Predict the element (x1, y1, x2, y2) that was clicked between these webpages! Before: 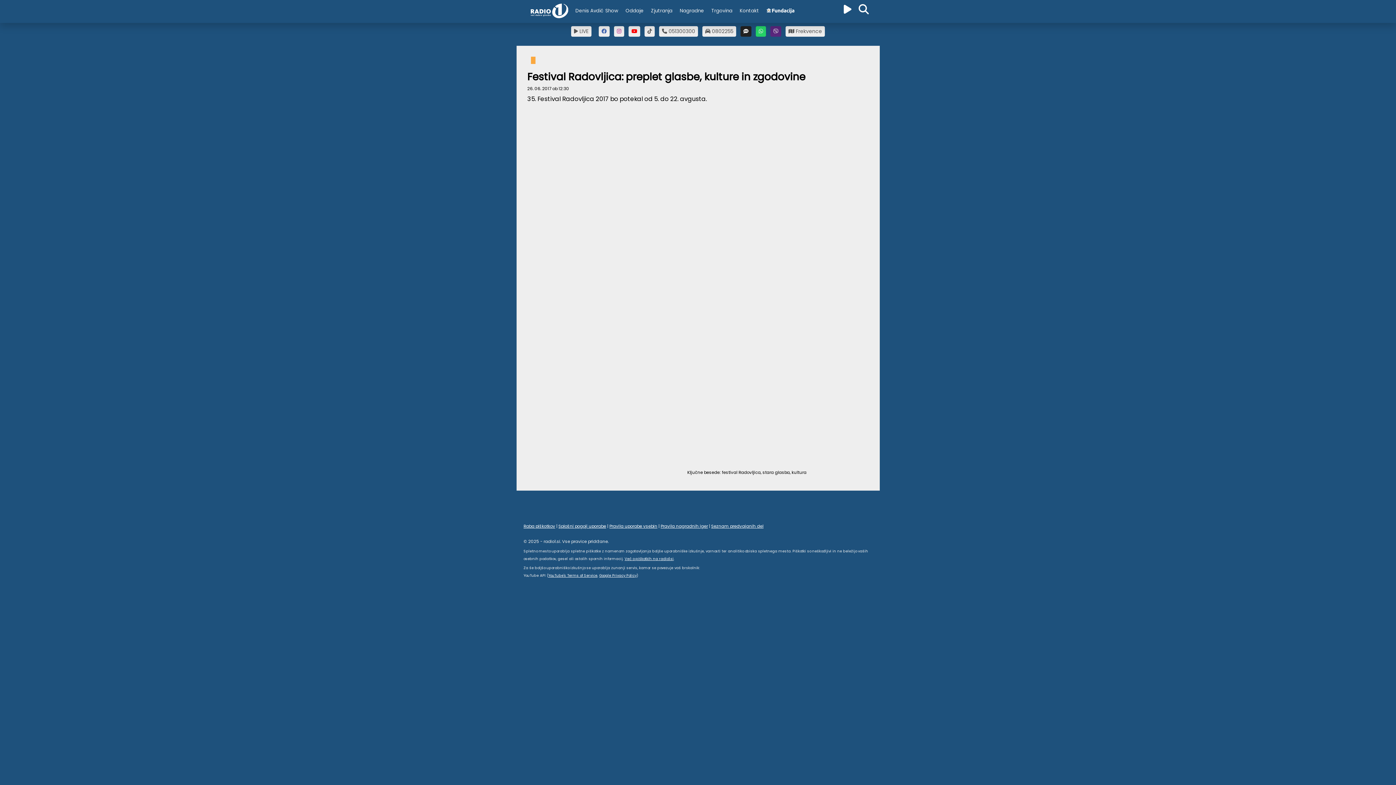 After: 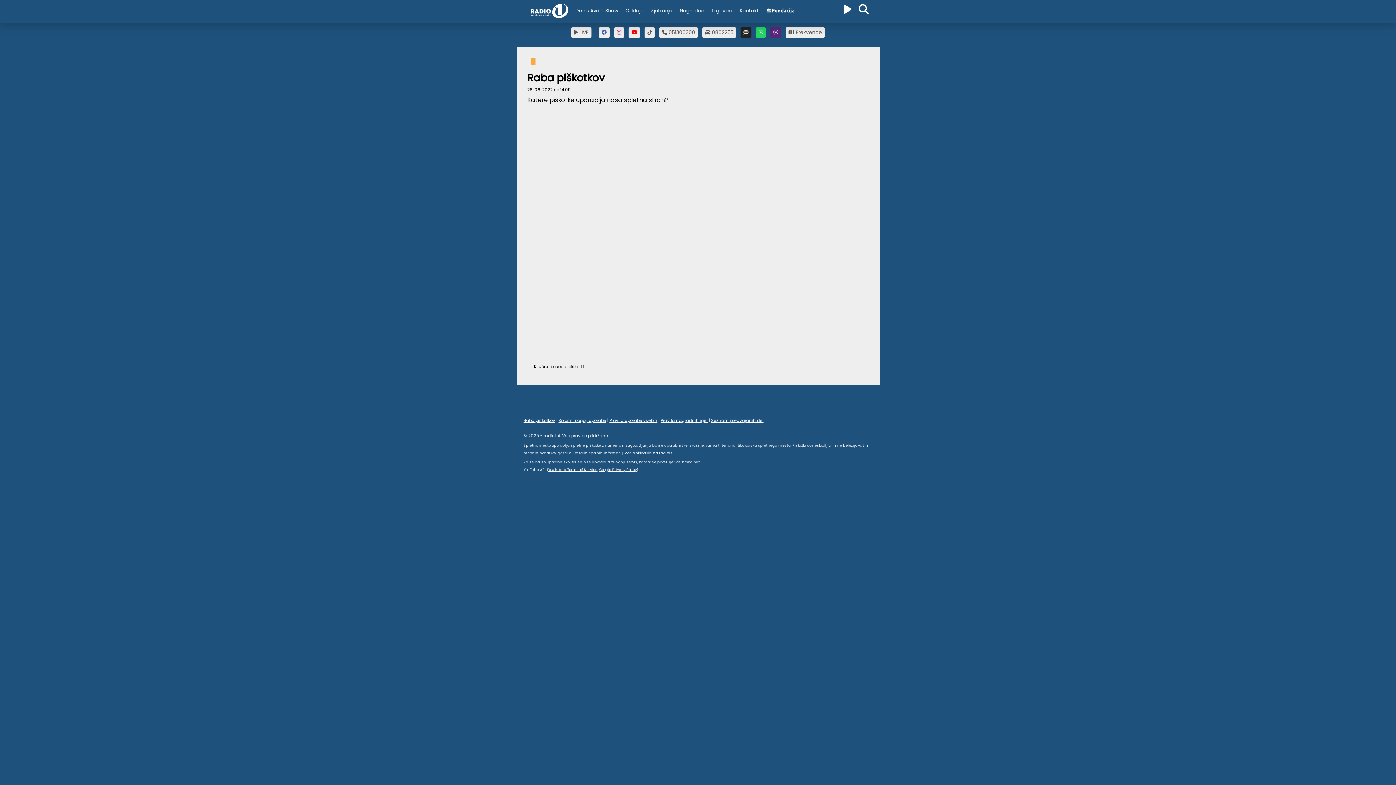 Action: label: Raba piškotkov bbox: (523, 523, 555, 529)